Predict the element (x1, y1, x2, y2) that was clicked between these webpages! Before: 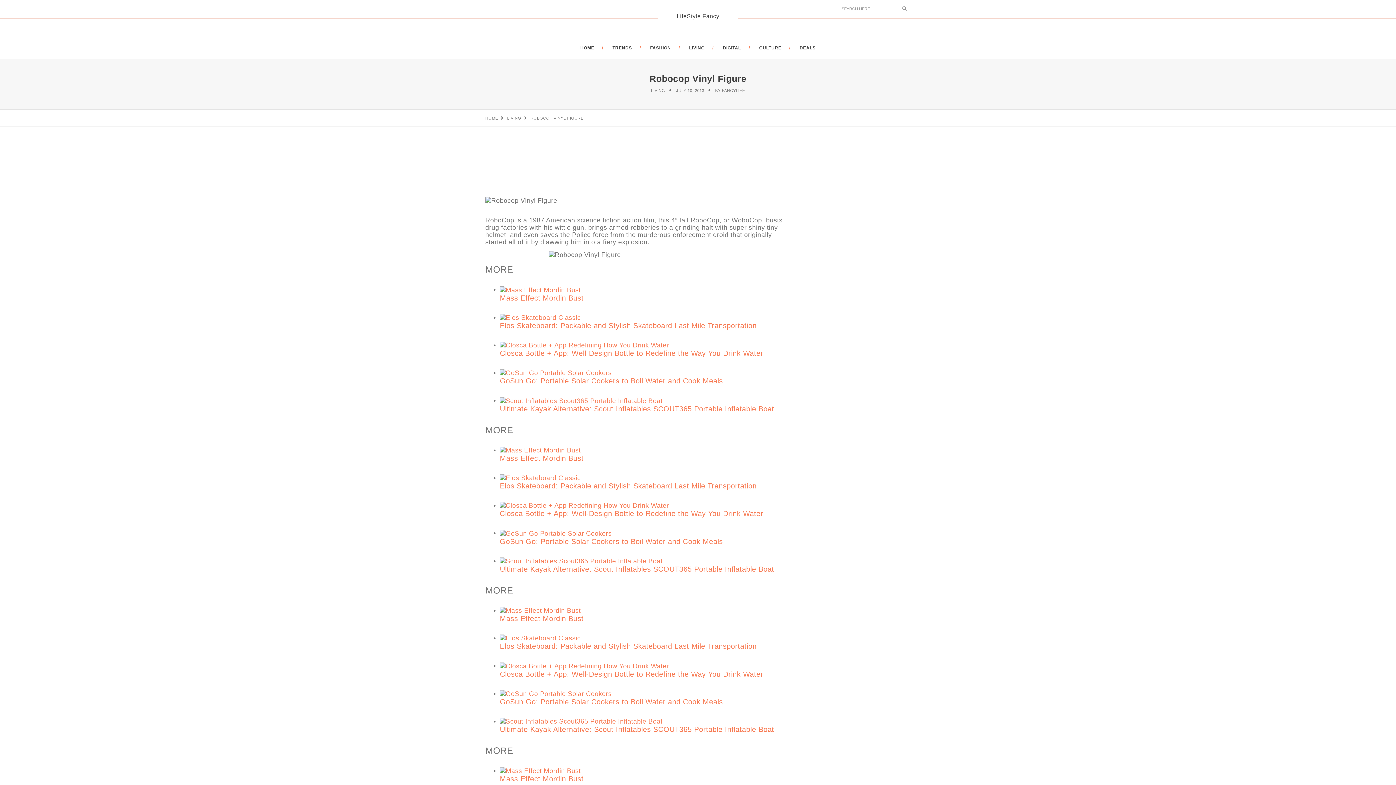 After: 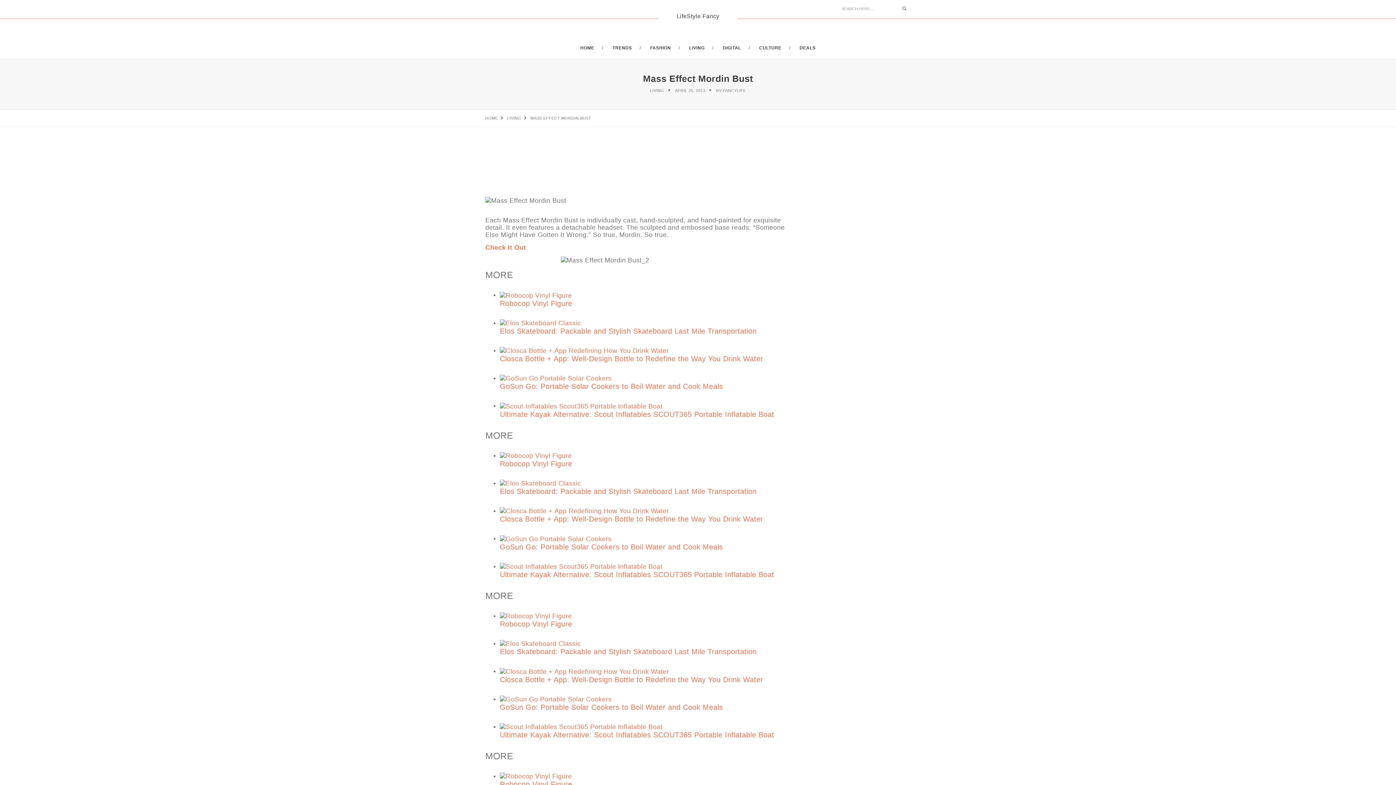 Action: bbox: (500, 285, 794, 302) label: Mass Effect Mordin Bust